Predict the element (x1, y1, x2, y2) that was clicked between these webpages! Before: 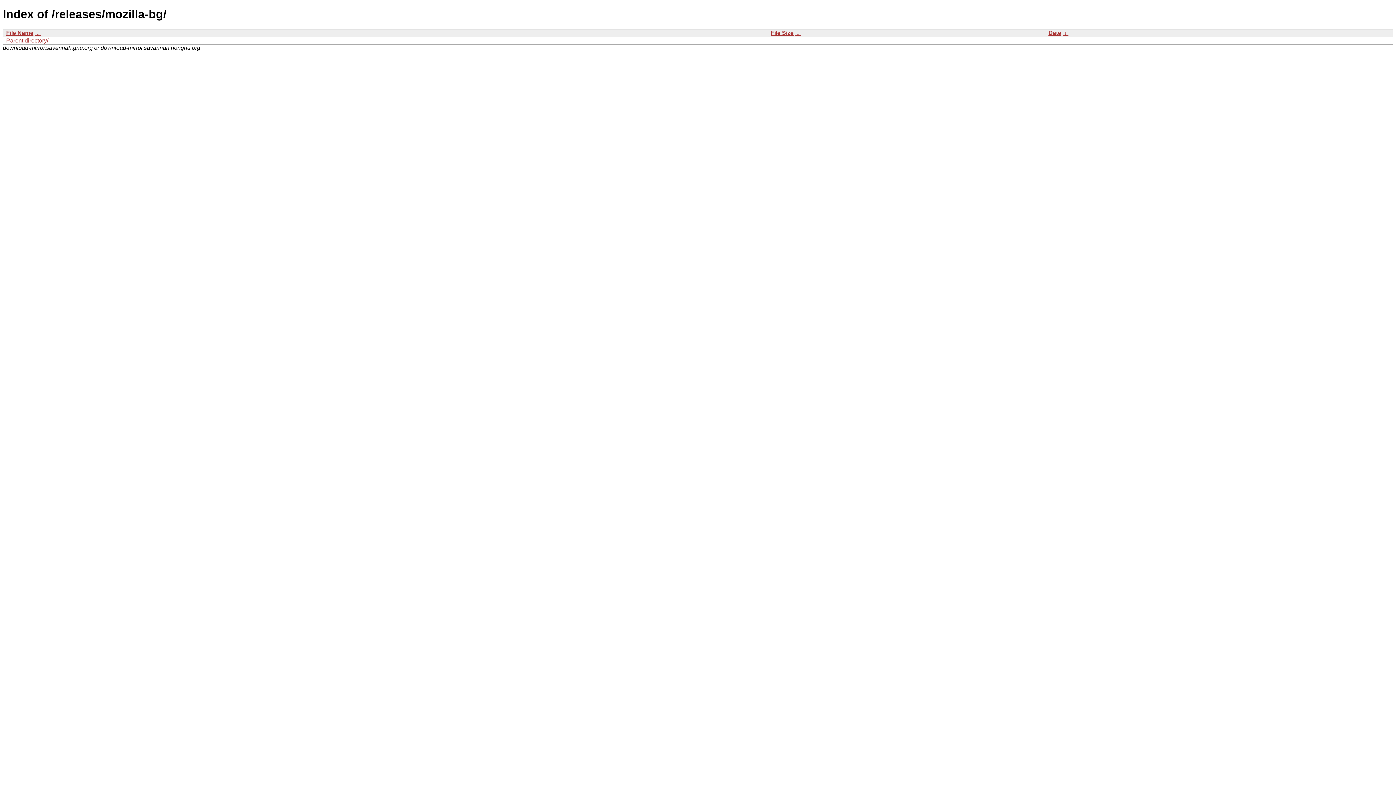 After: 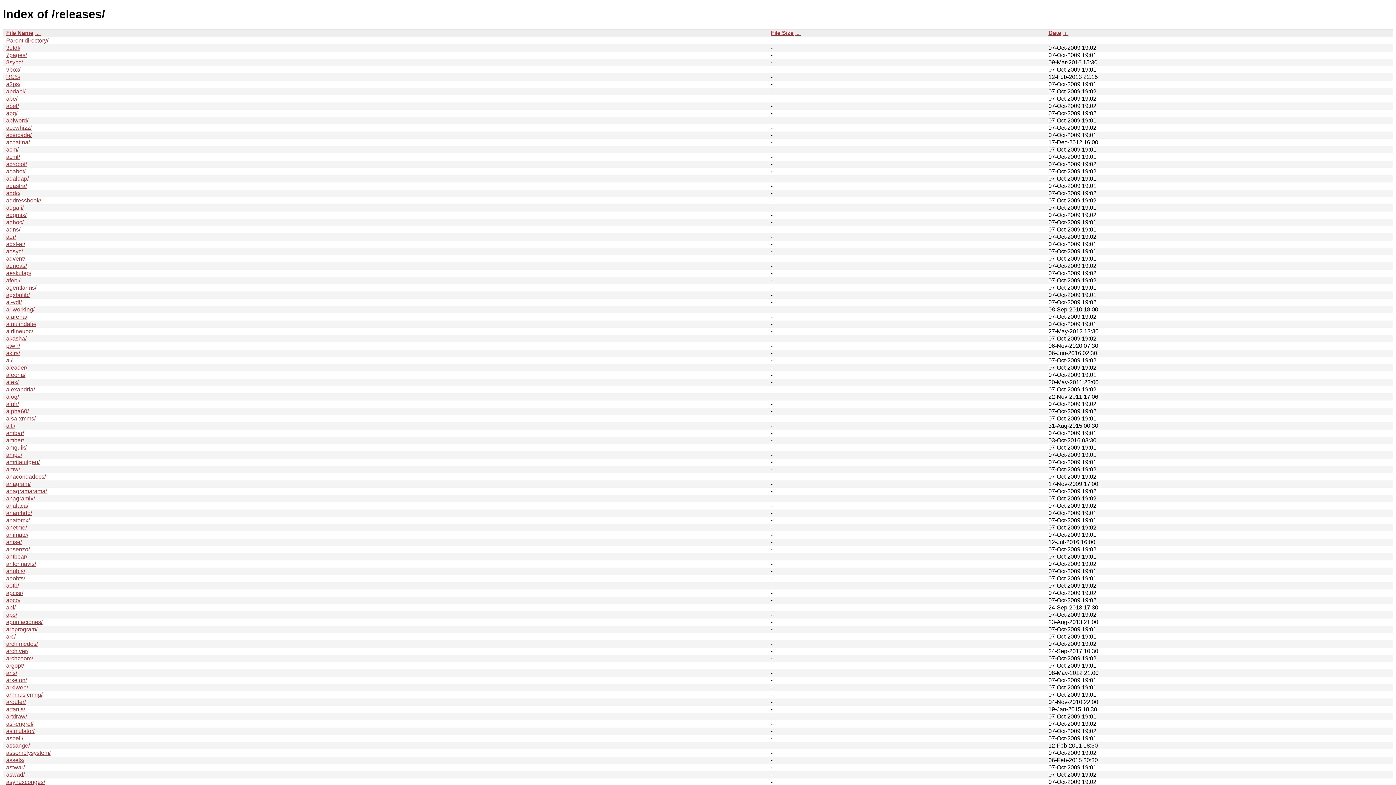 Action: label: Parent directory/ bbox: (6, 37, 48, 43)